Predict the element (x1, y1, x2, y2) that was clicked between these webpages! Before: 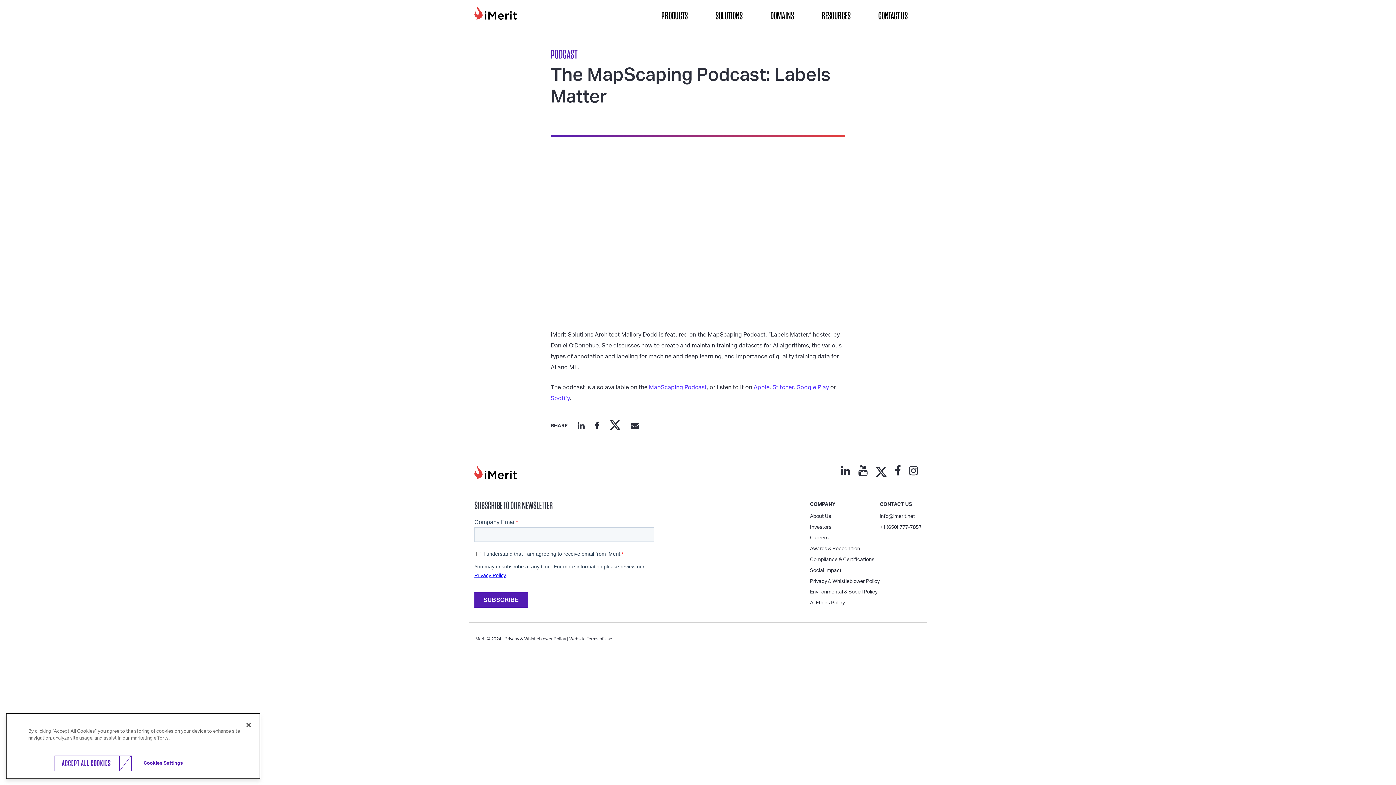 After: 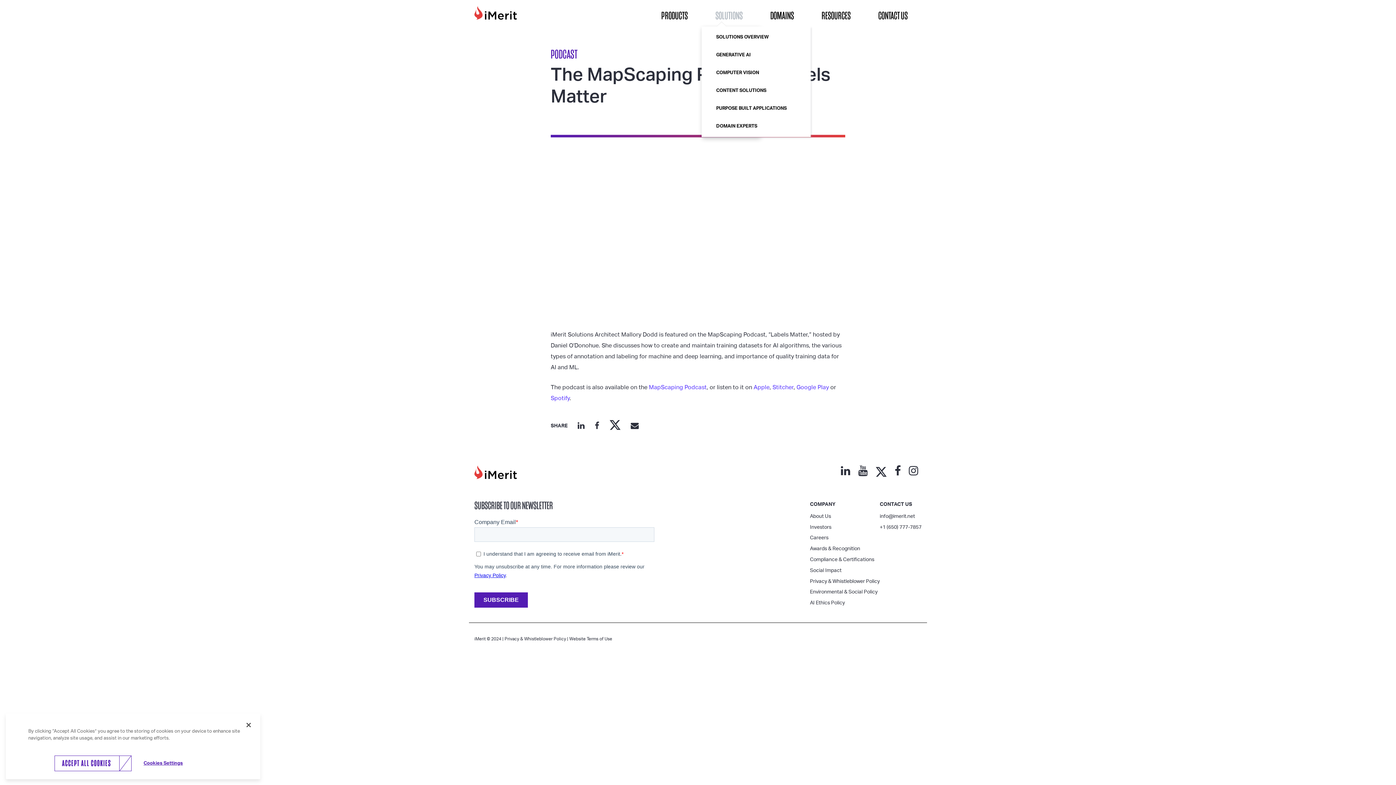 Action: label: SOLUTIONS bbox: (712, 4, 745, 26)